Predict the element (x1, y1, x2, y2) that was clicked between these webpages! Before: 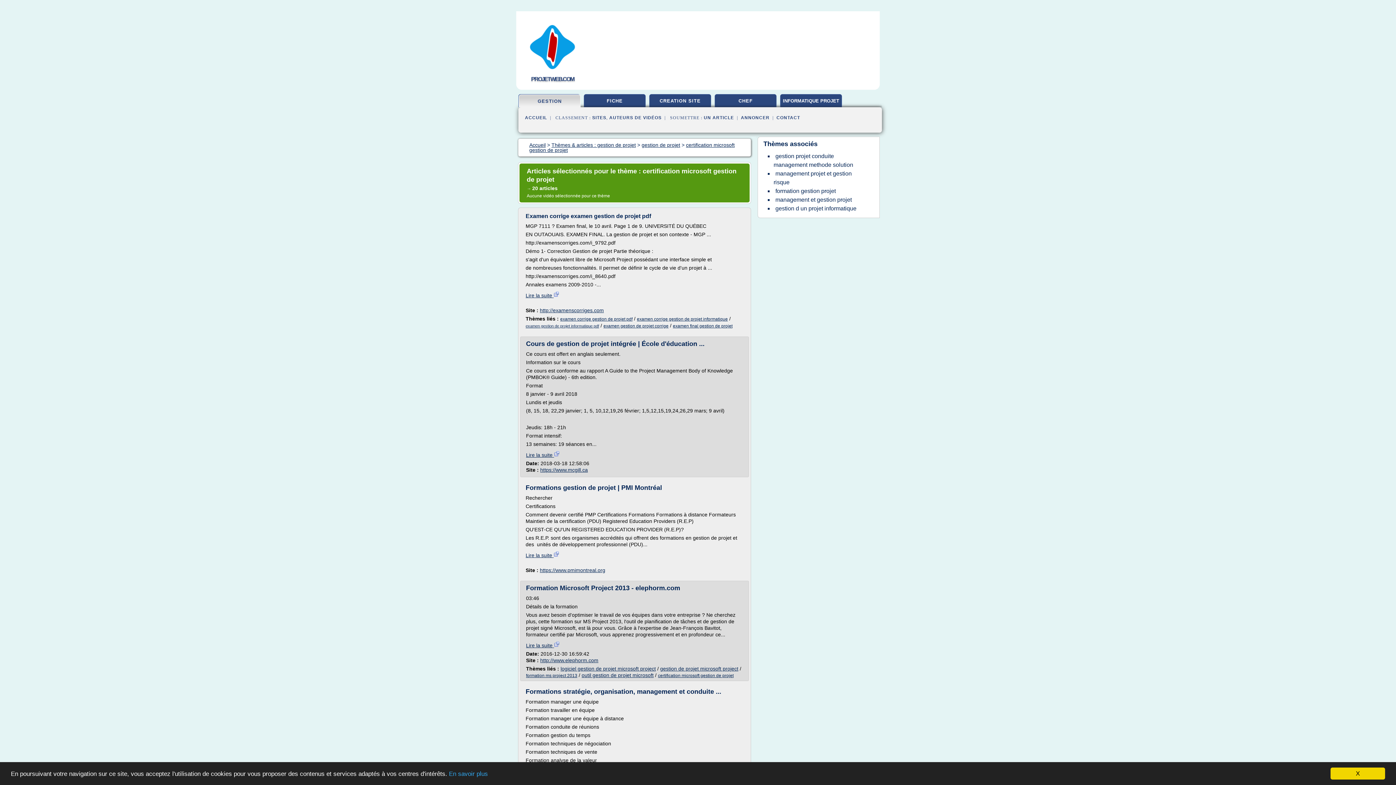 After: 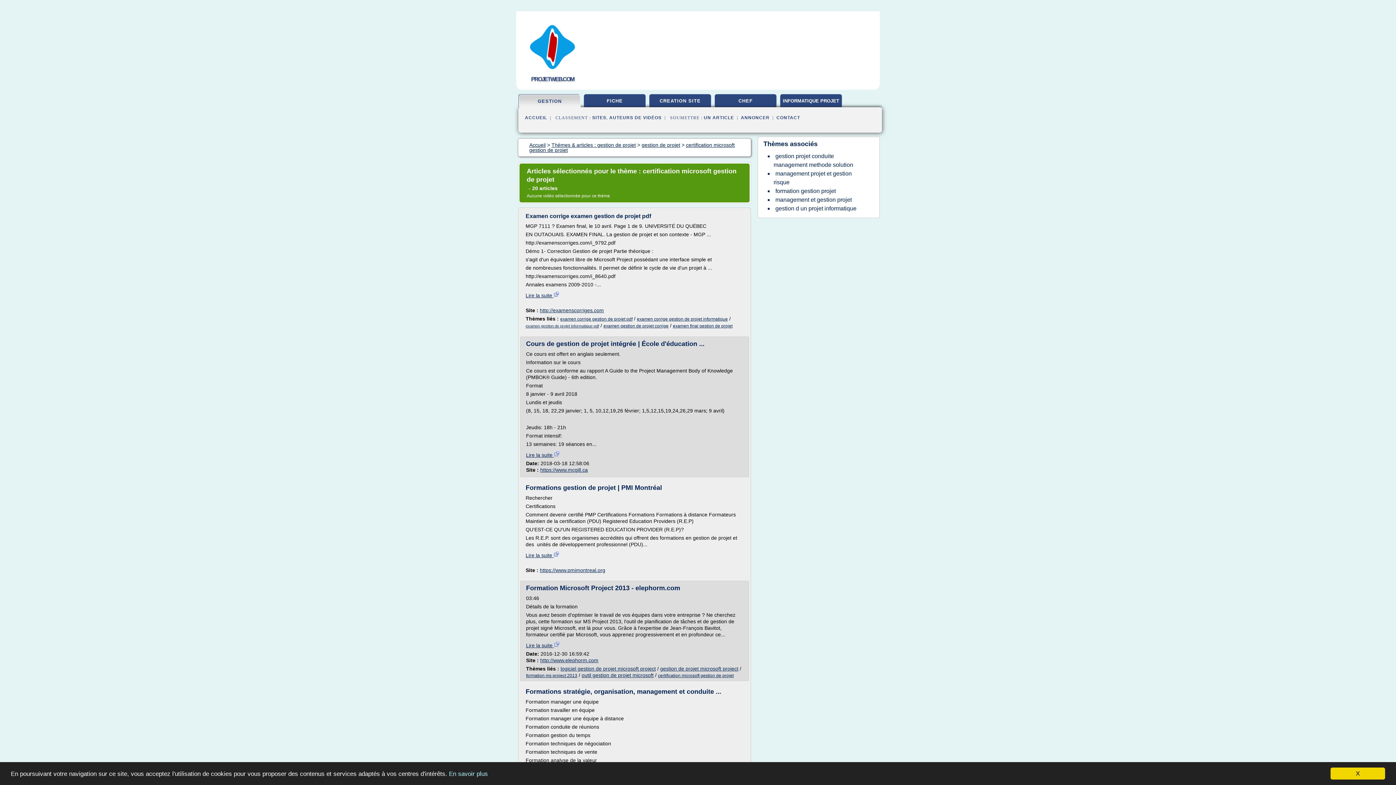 Action: label: En savoir plus bbox: (449, 770, 488, 777)